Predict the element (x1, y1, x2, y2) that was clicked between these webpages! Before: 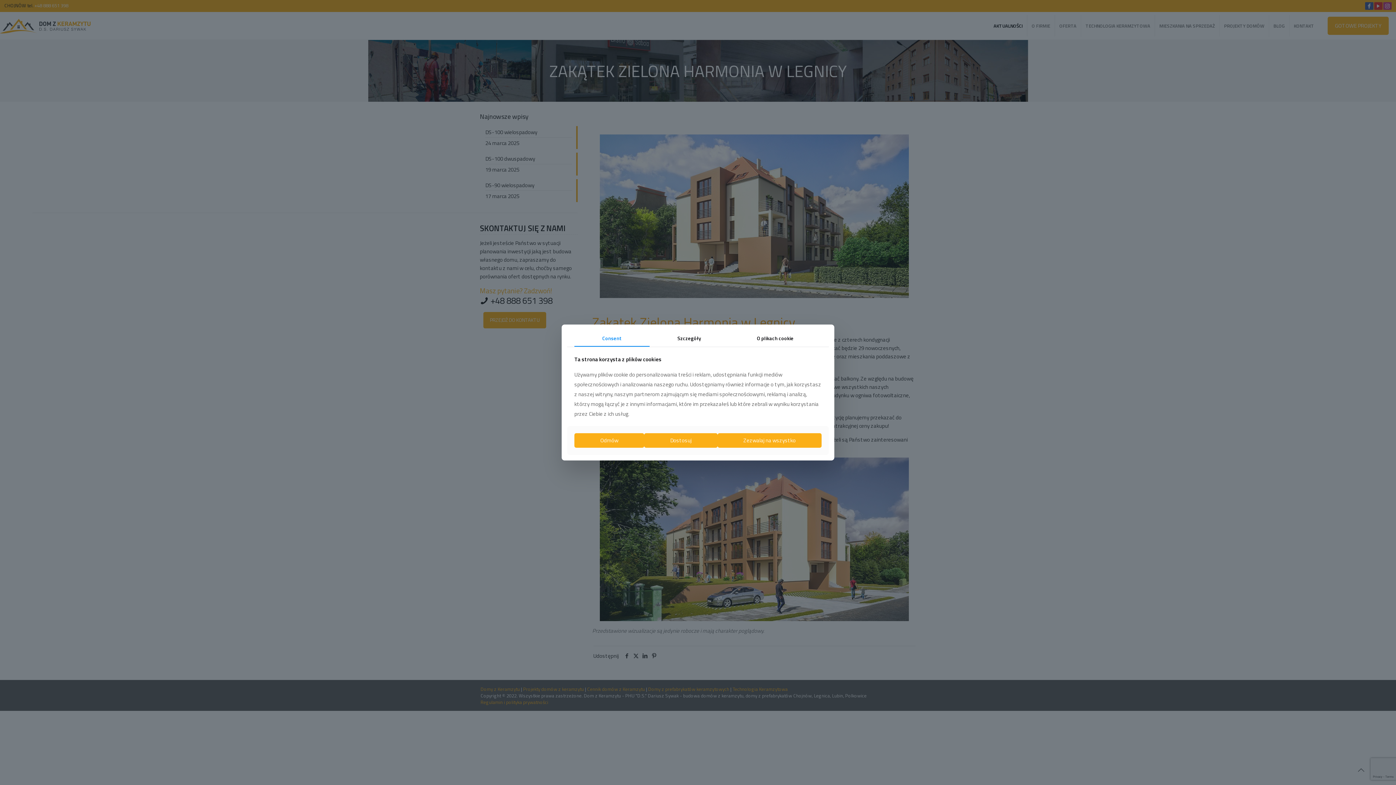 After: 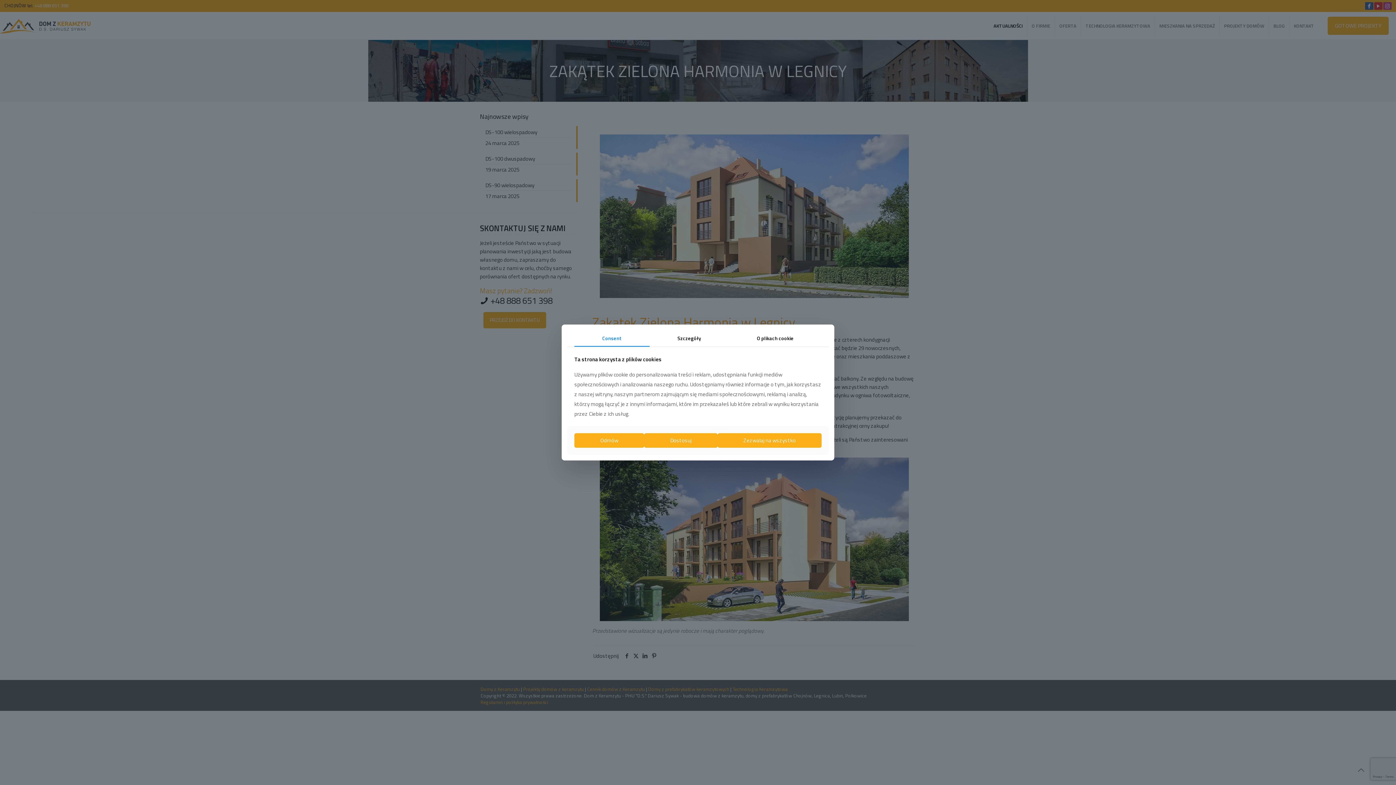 Action: bbox: (574, 330, 649, 346) label: Consent